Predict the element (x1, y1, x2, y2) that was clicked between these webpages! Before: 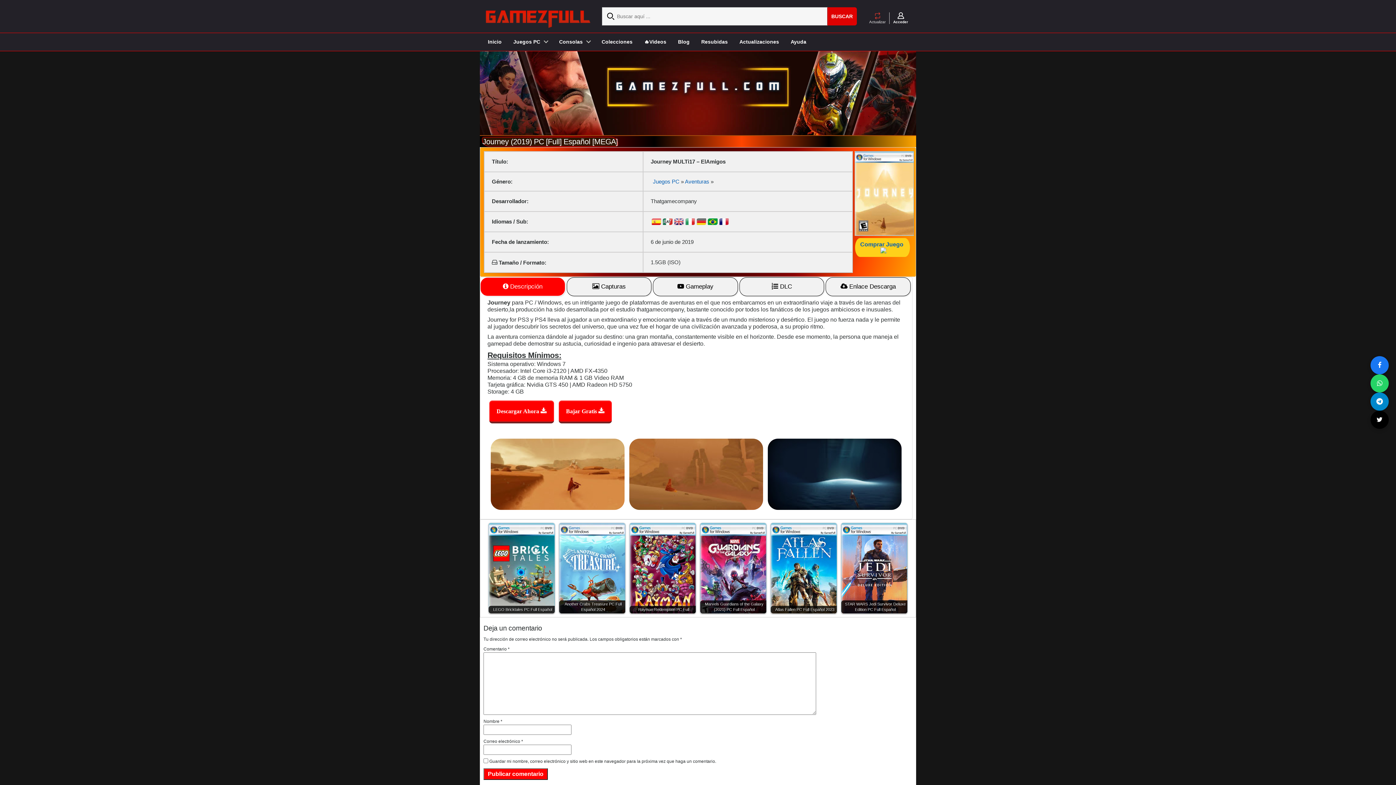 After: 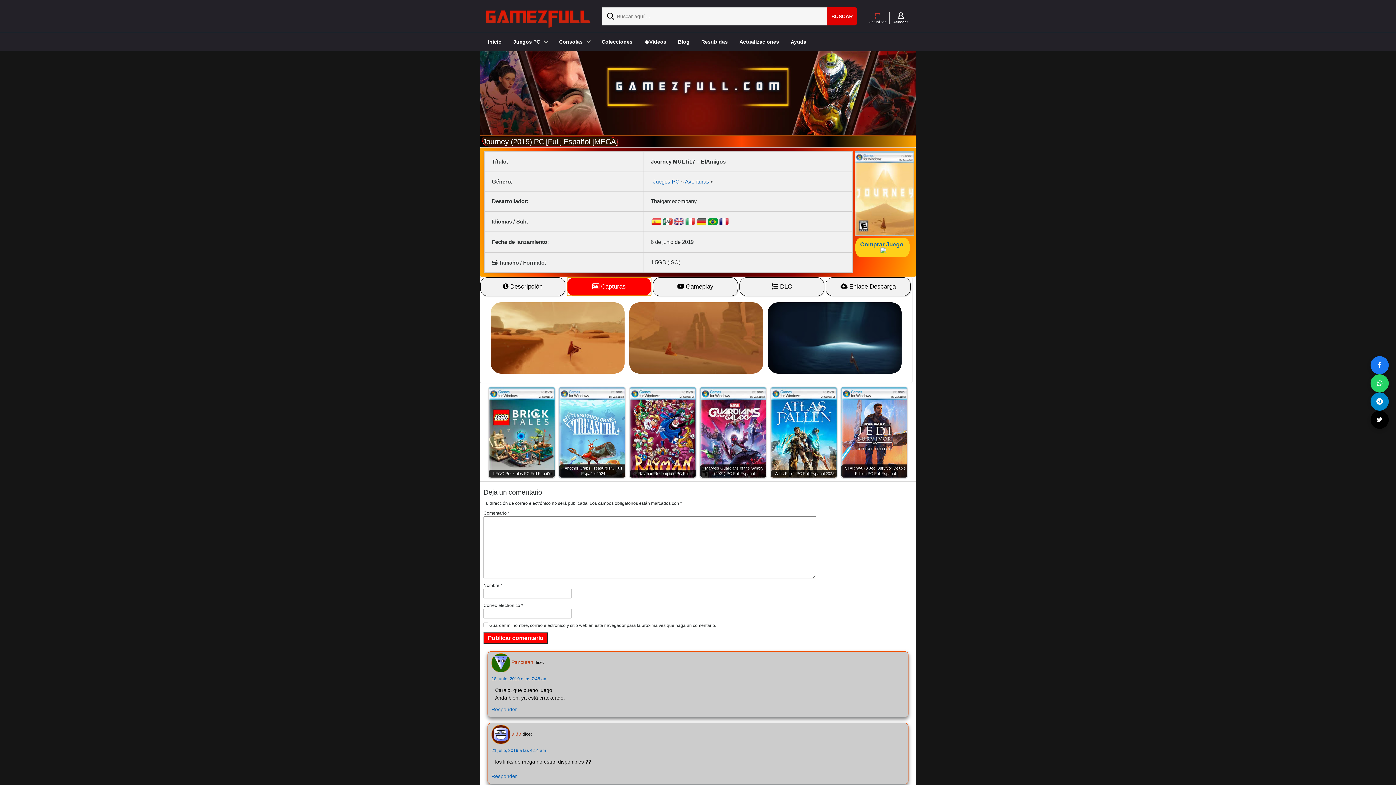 Action: label:  Capturas bbox: (566, 277, 651, 296)